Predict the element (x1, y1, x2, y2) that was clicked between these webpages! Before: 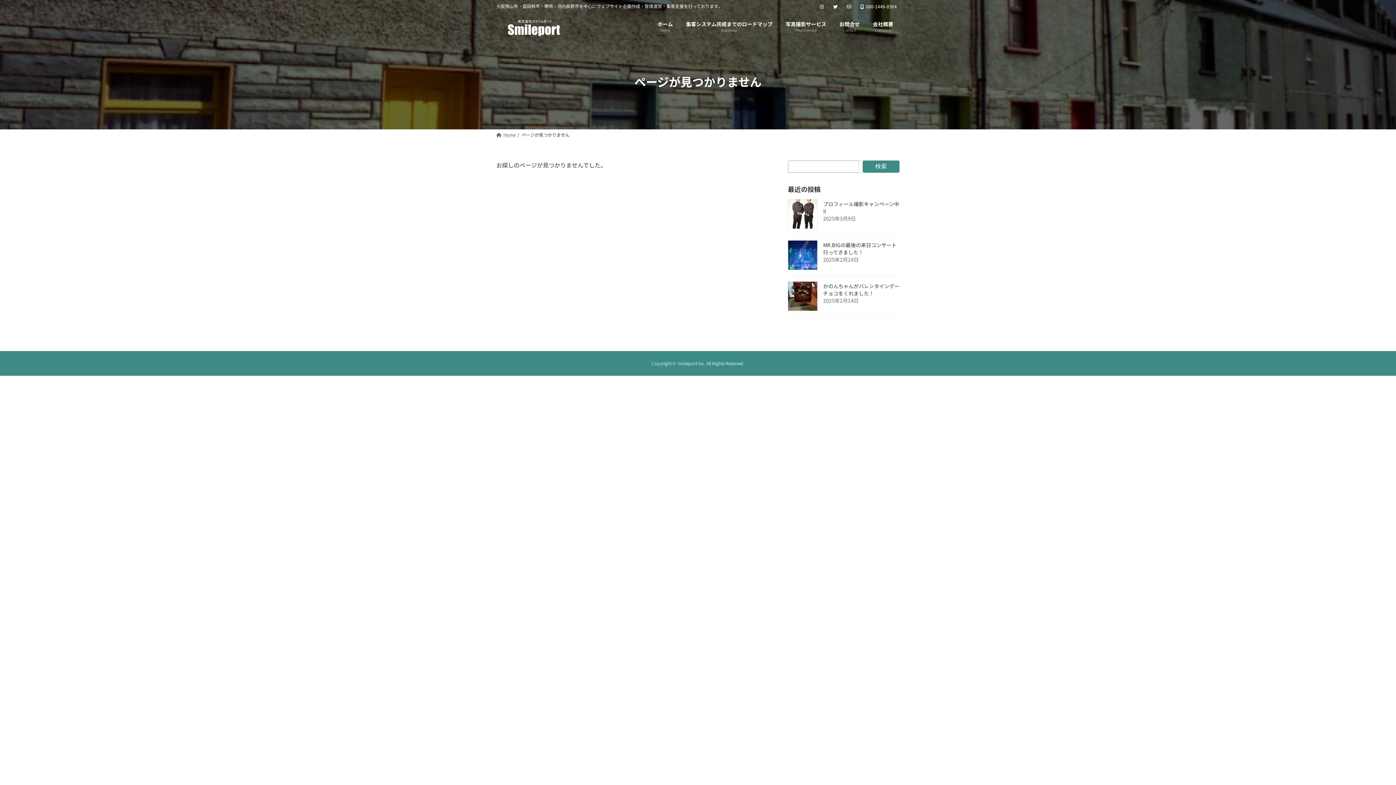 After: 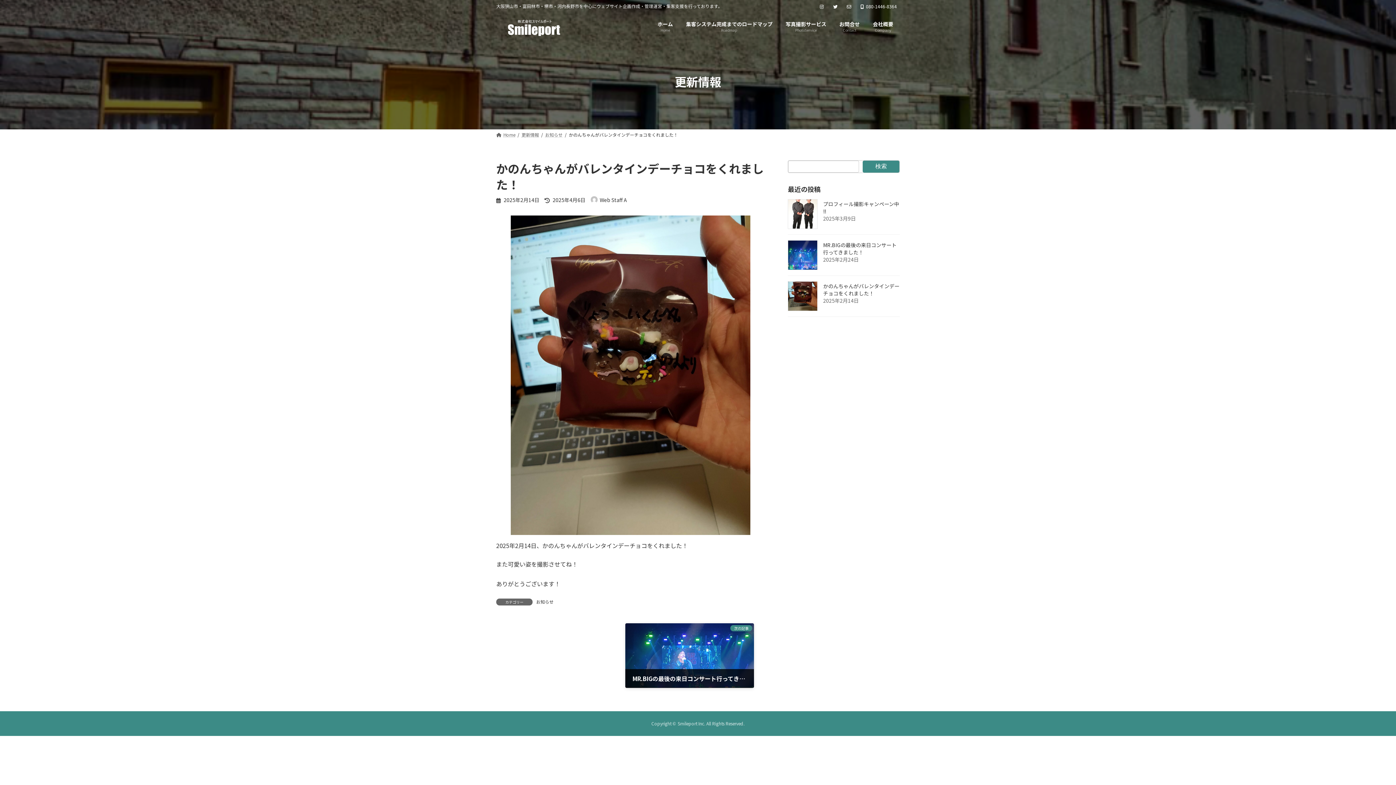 Action: bbox: (788, 281, 817, 311)